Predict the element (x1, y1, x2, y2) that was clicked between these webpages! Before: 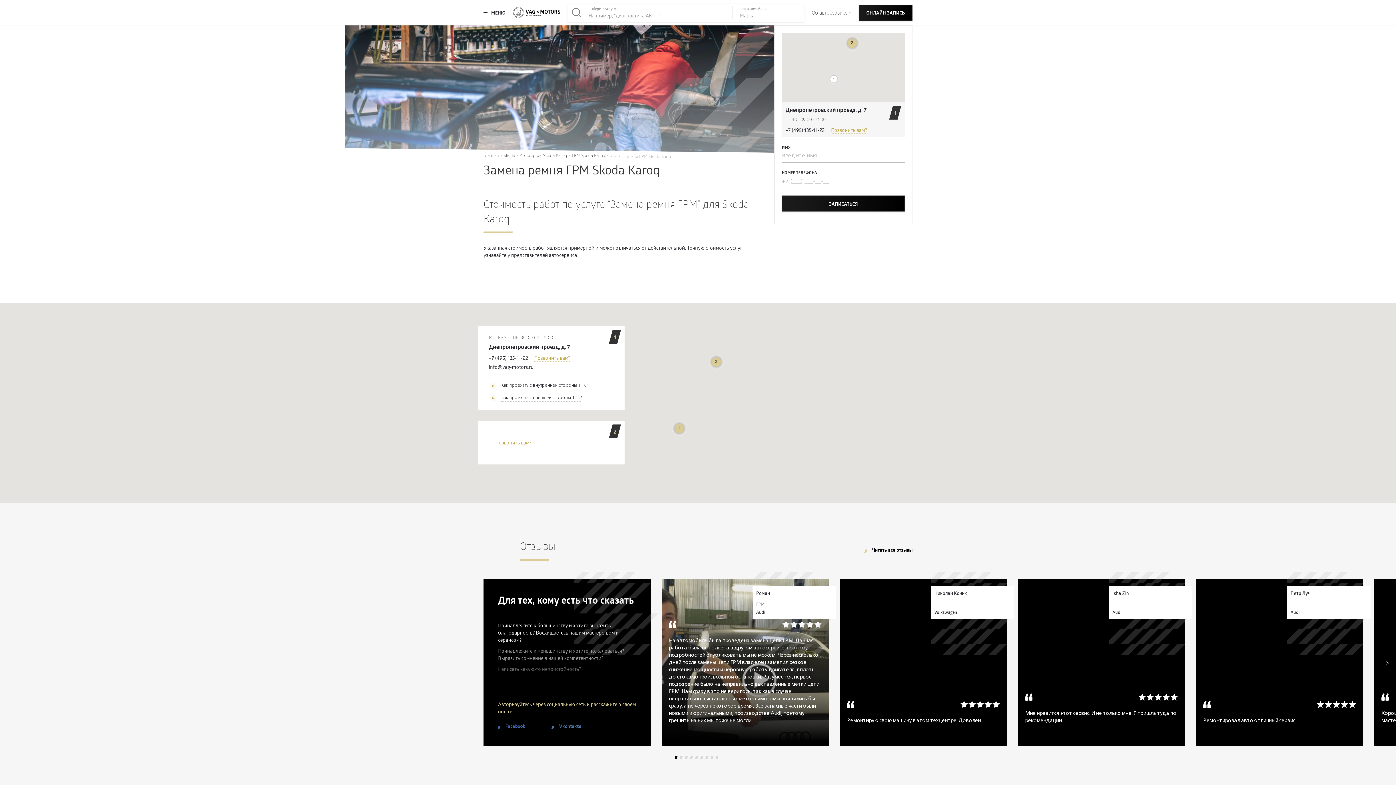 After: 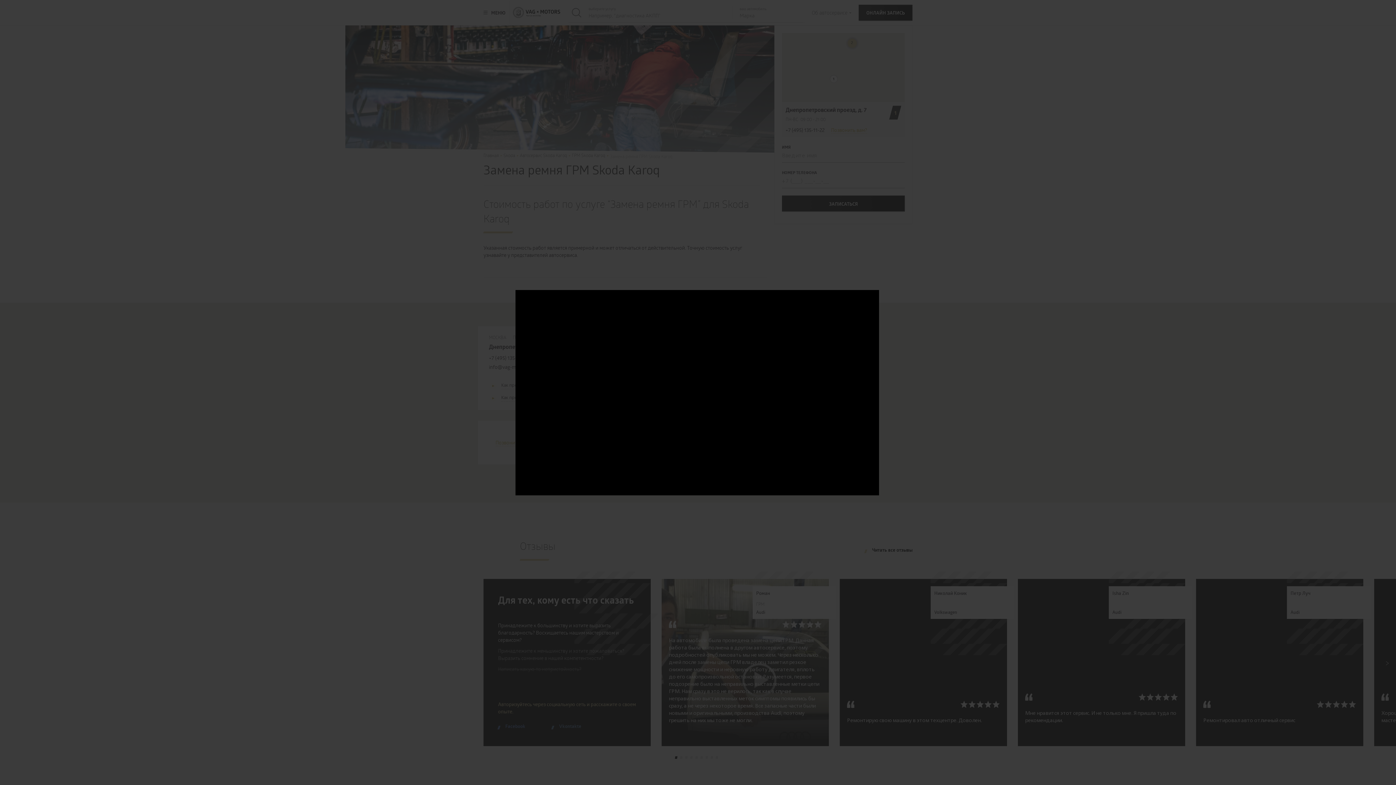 Action: bbox: (489, 394, 582, 402) label: Как проехать с внешней стороны ТТК?